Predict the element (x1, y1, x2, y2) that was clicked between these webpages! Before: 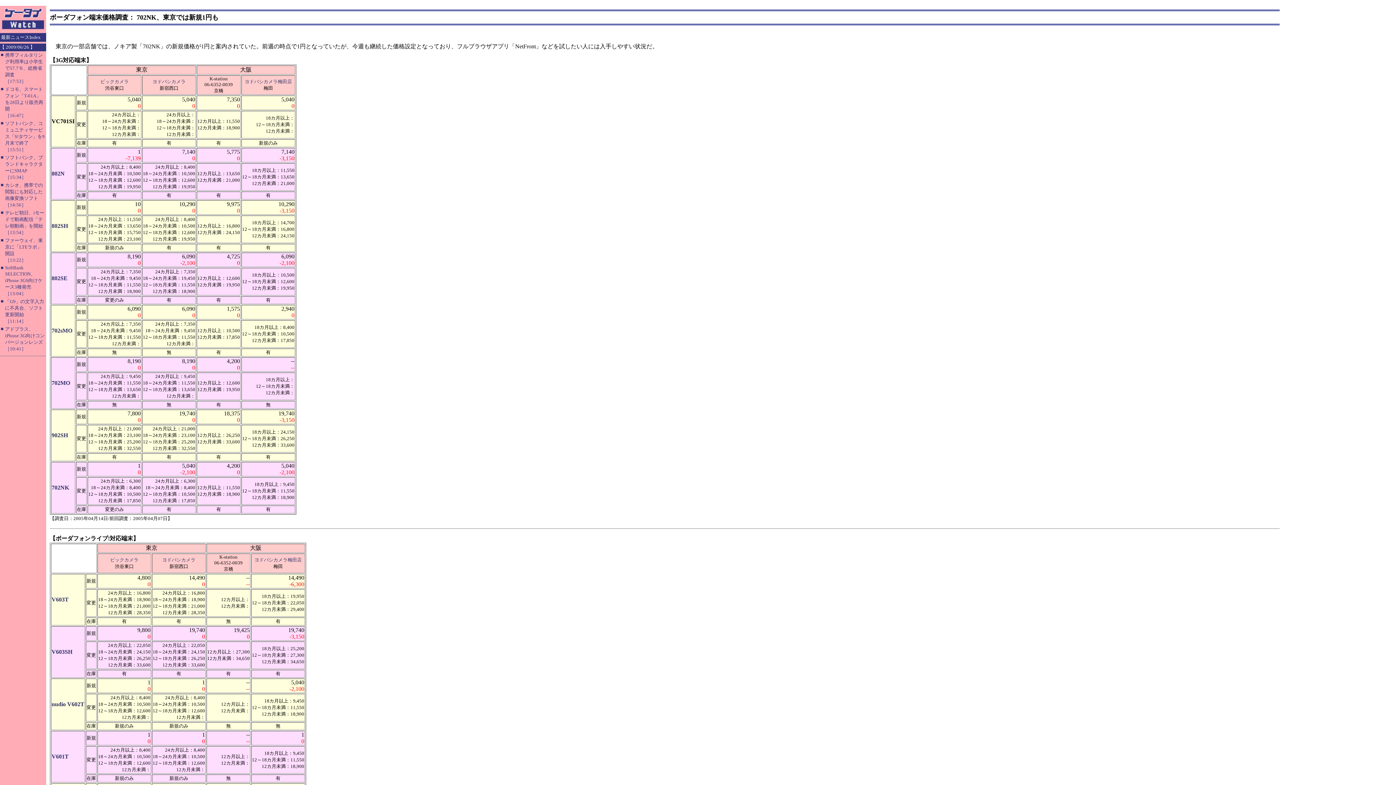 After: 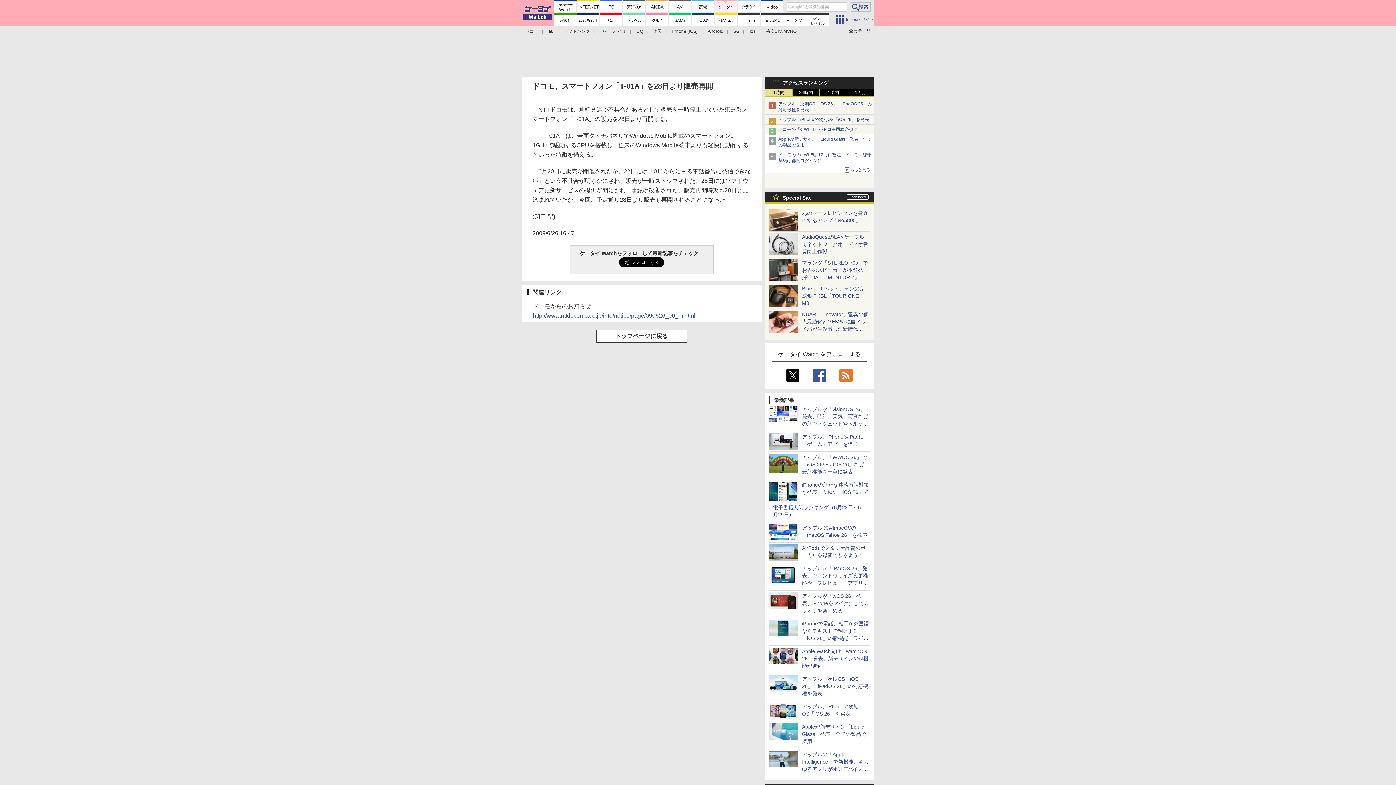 Action: label: ドコモ、スマートフォン「T-01A」を28日より販売再開
［16:47］ bbox: (5, 85, 43, 118)